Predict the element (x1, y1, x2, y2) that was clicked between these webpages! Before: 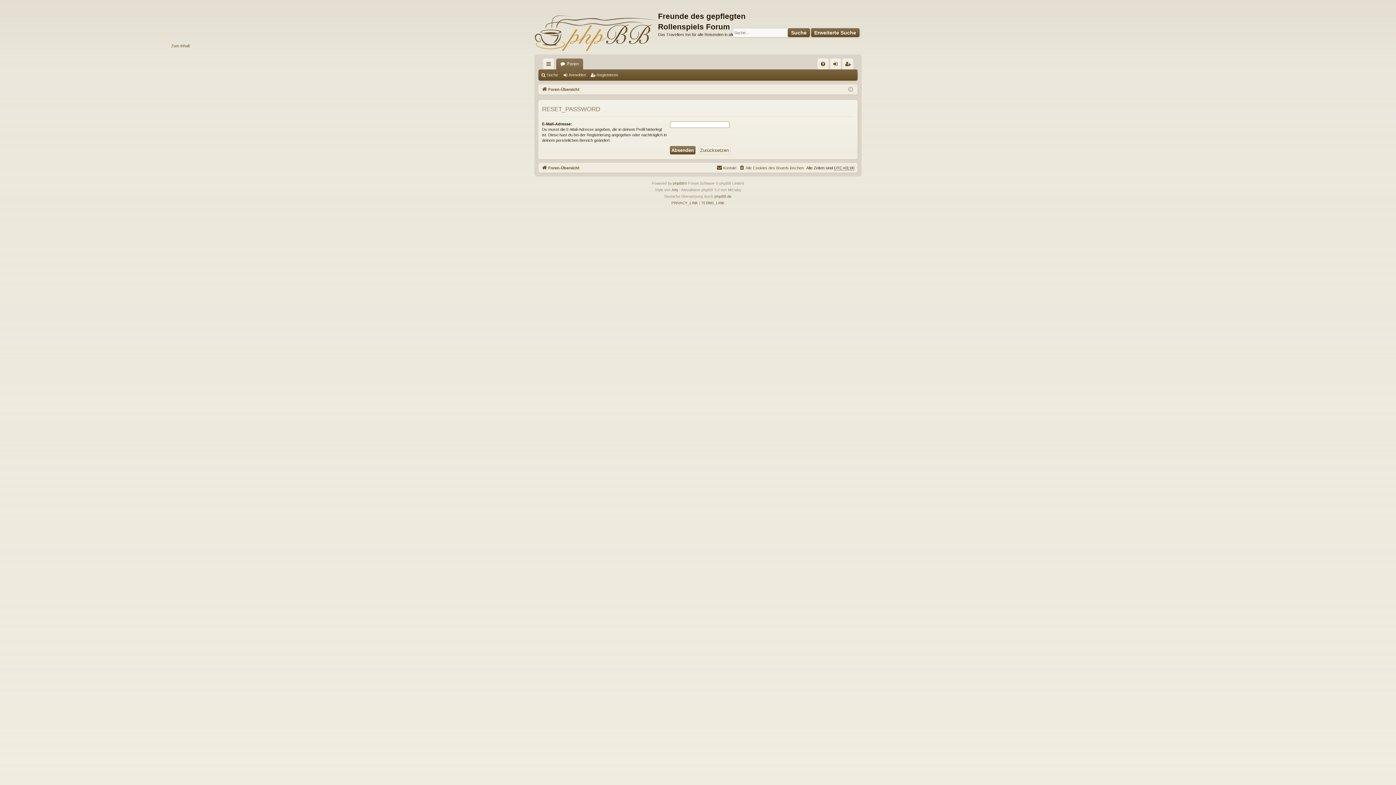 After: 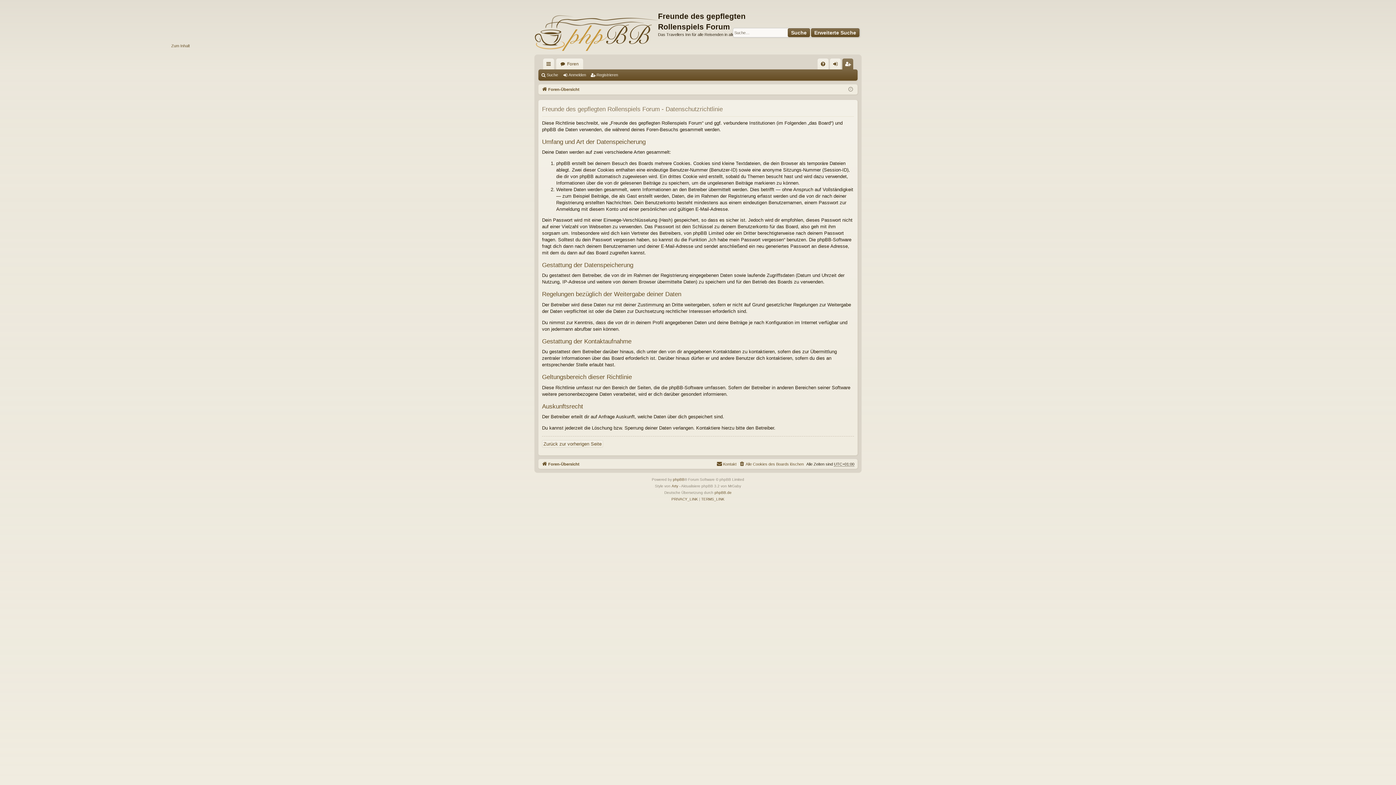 Action: label: PRIVACY_LINK bbox: (671, 199, 698, 206)